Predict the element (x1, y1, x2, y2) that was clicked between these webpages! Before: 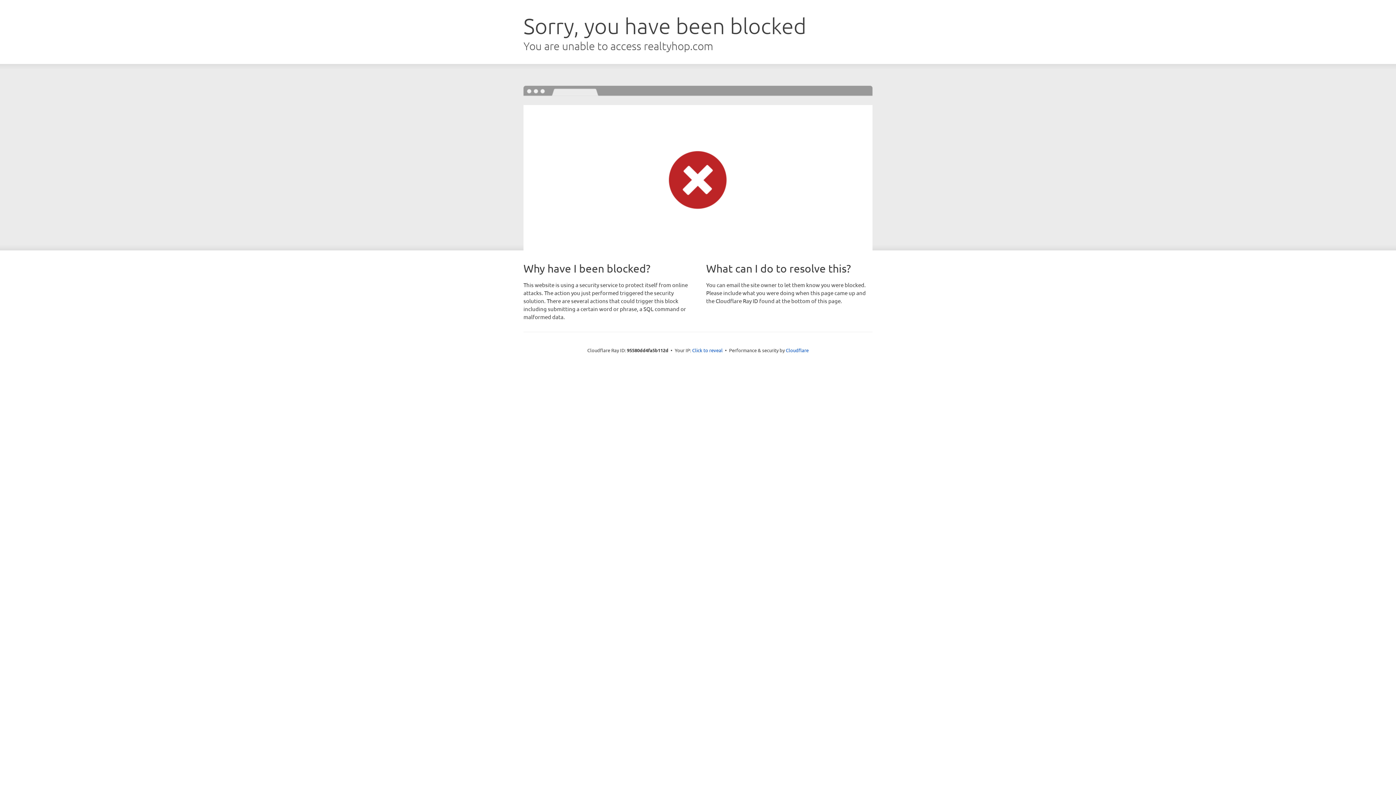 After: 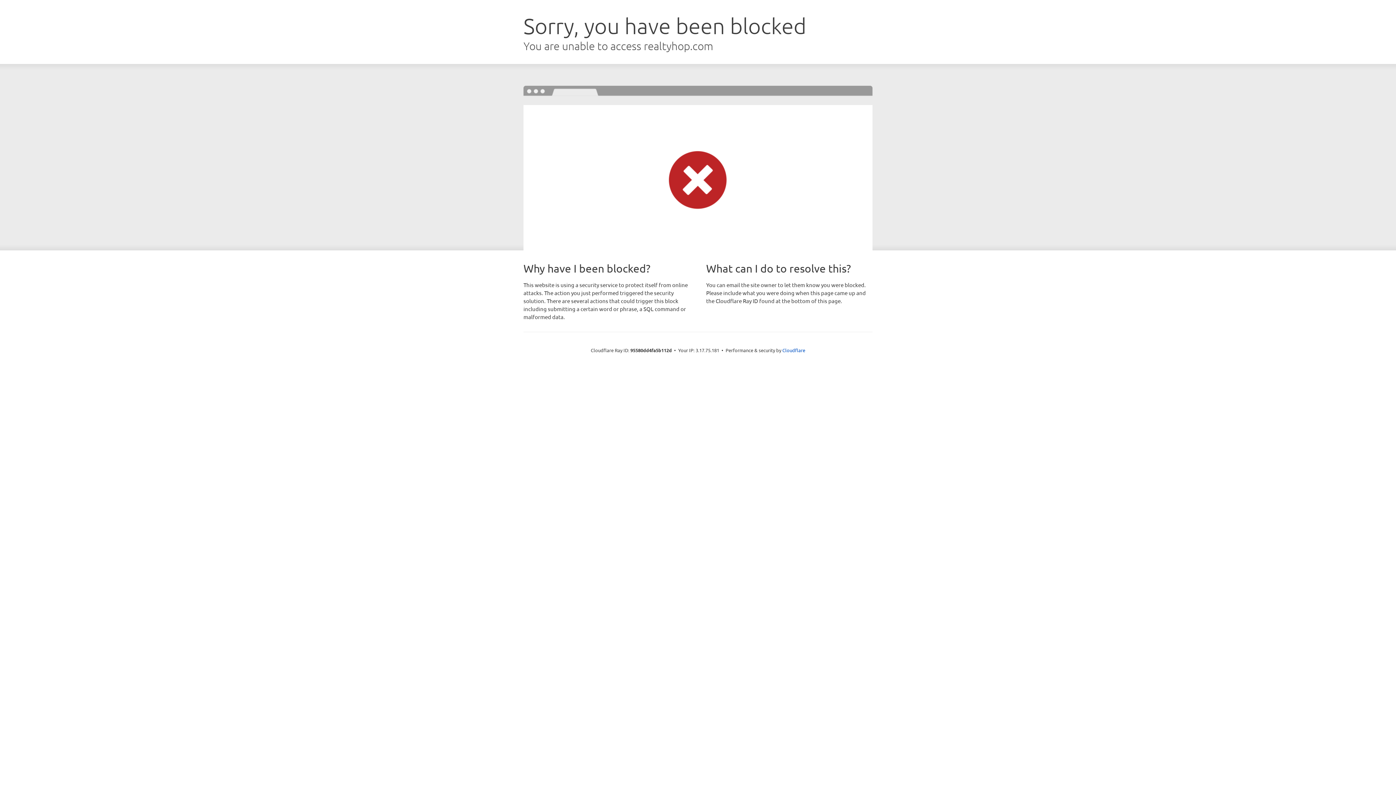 Action: label: Click to reveal bbox: (692, 346, 722, 353)